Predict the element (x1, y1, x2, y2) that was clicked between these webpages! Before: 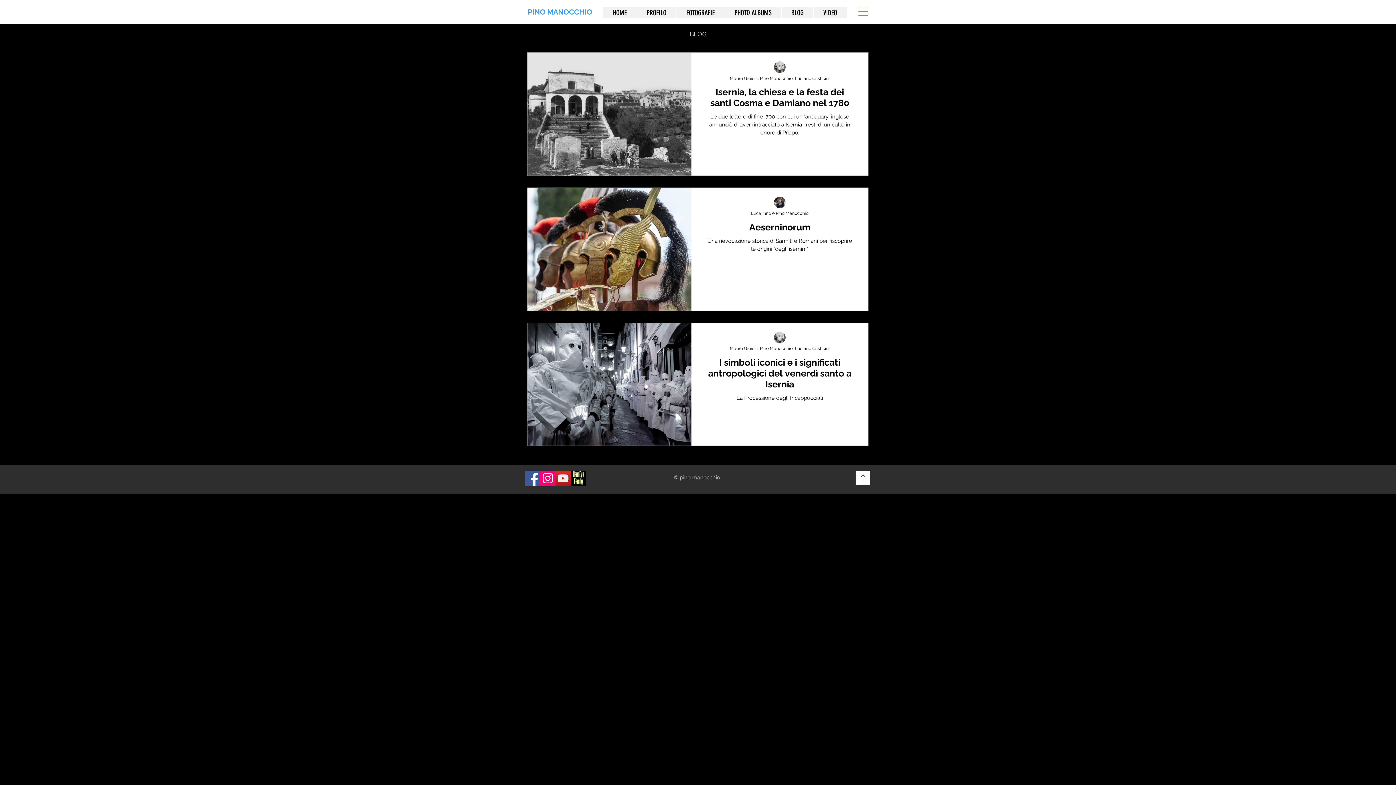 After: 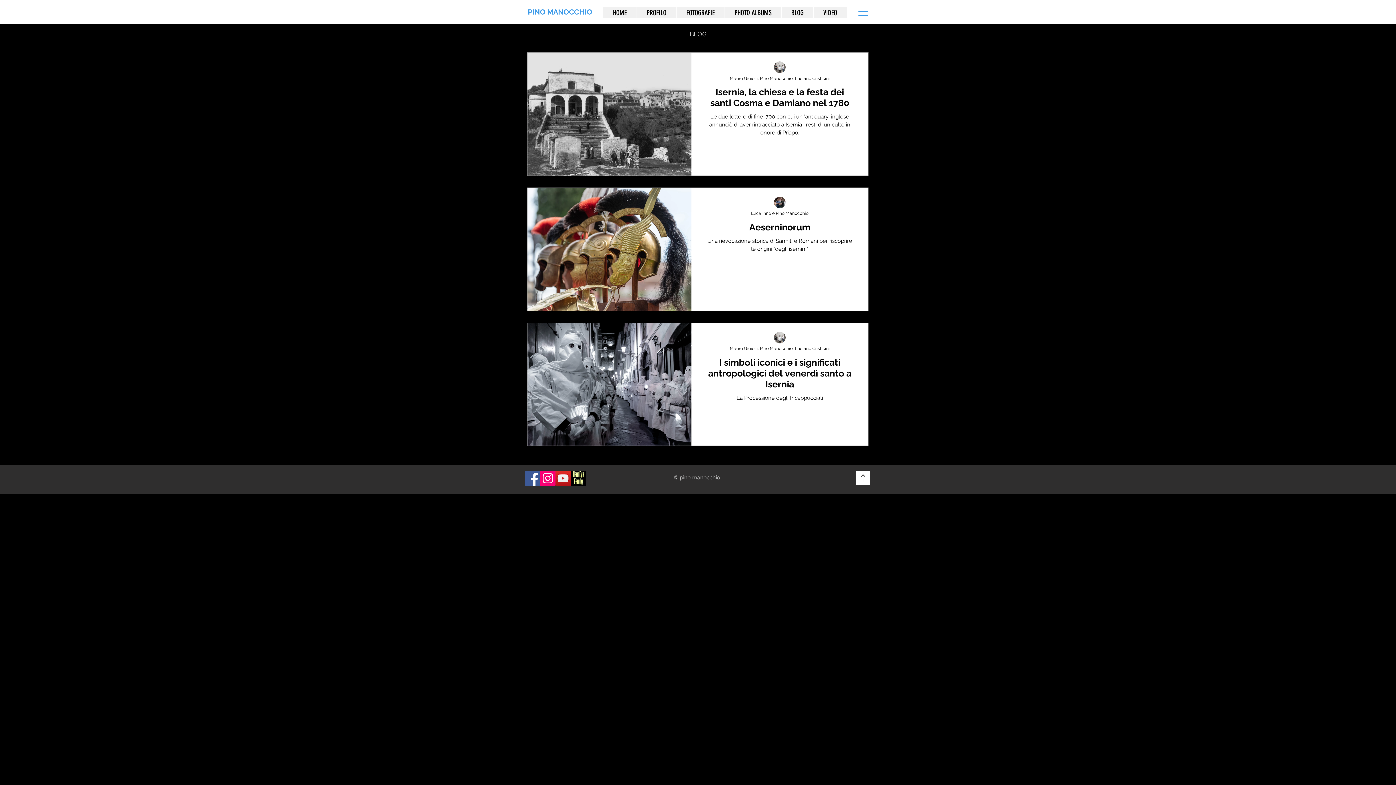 Action: bbox: (528, 7, 593, 16) label: PINO MANOCCHIO